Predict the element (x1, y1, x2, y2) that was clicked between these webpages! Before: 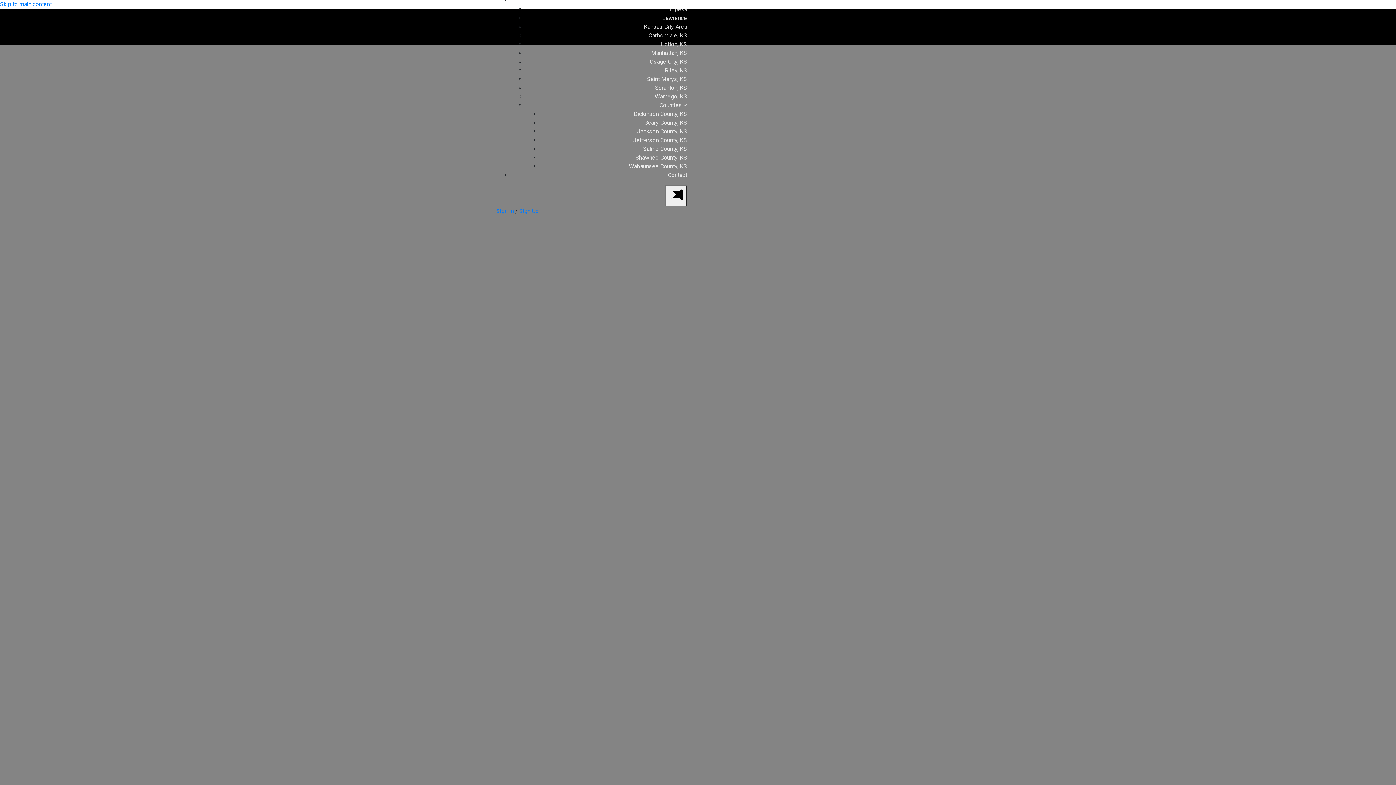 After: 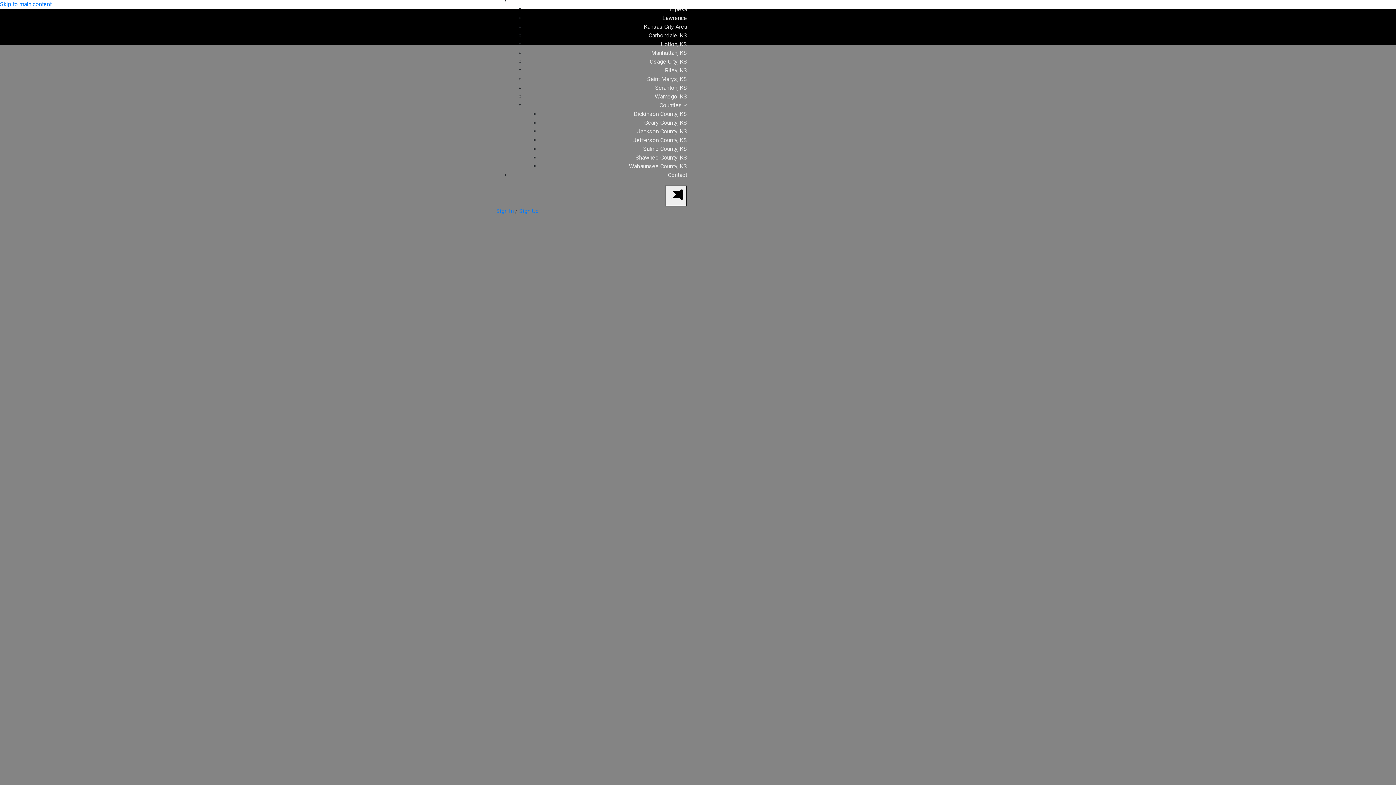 Action: label: Scranton, KS bbox: (655, 84, 687, 91)